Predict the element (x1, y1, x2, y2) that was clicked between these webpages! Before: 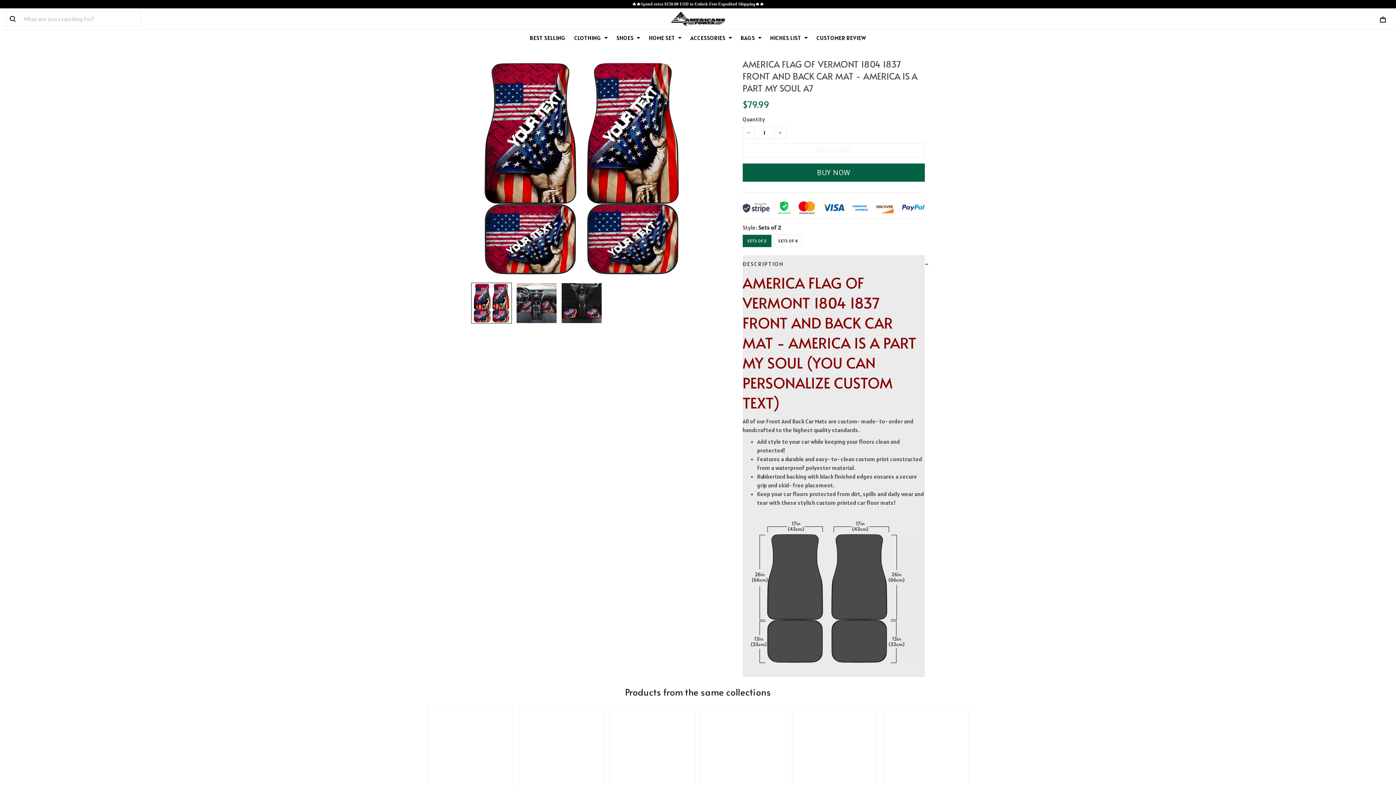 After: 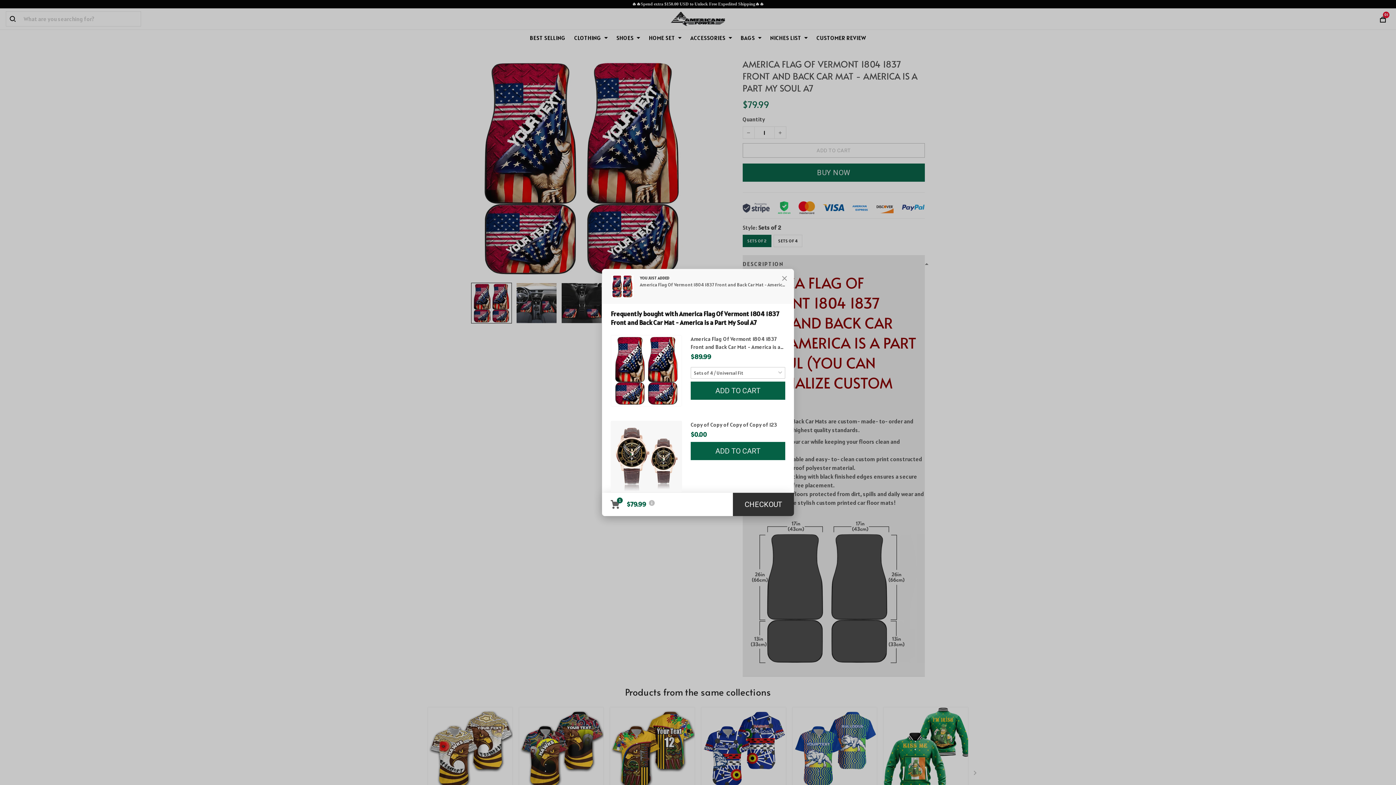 Action: label: ADD TO CART bbox: (742, 134, 925, 149)